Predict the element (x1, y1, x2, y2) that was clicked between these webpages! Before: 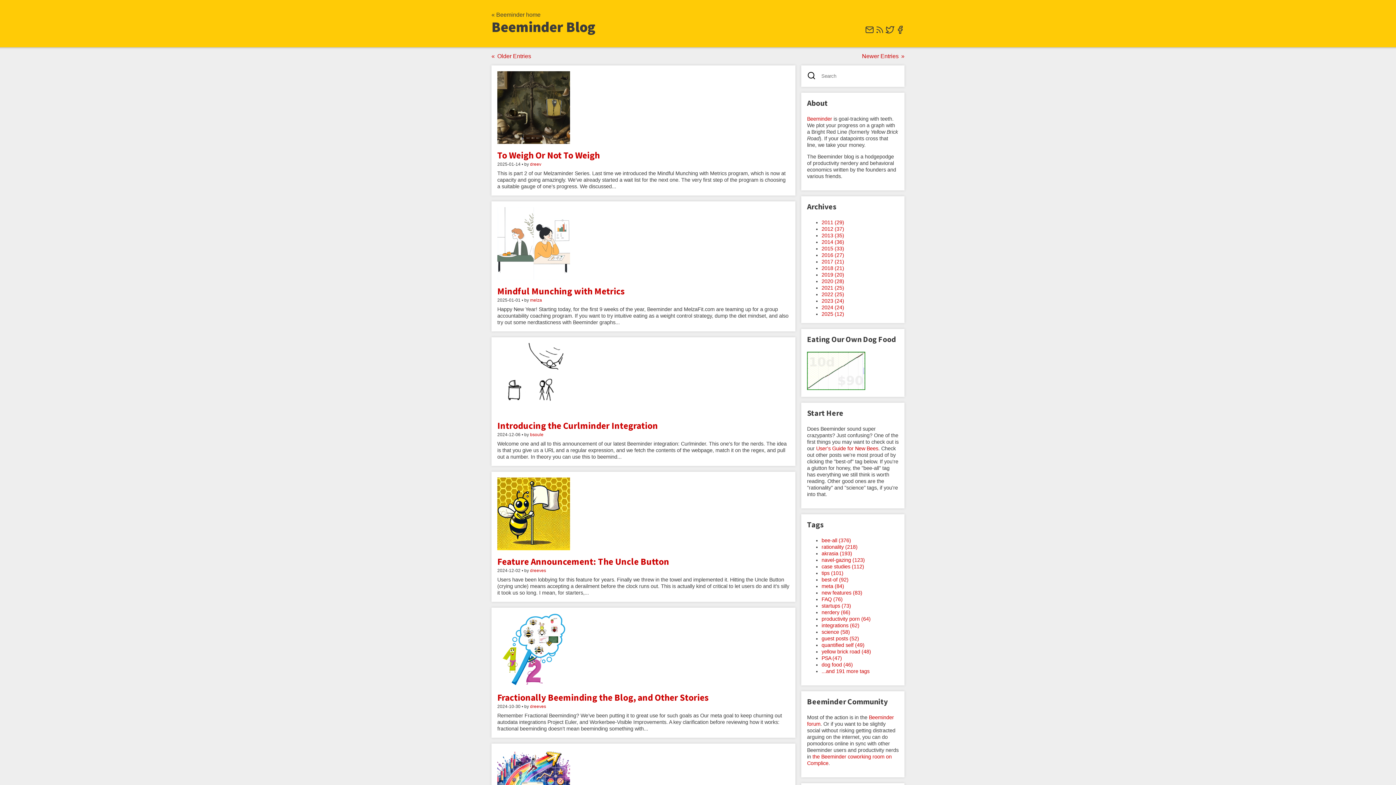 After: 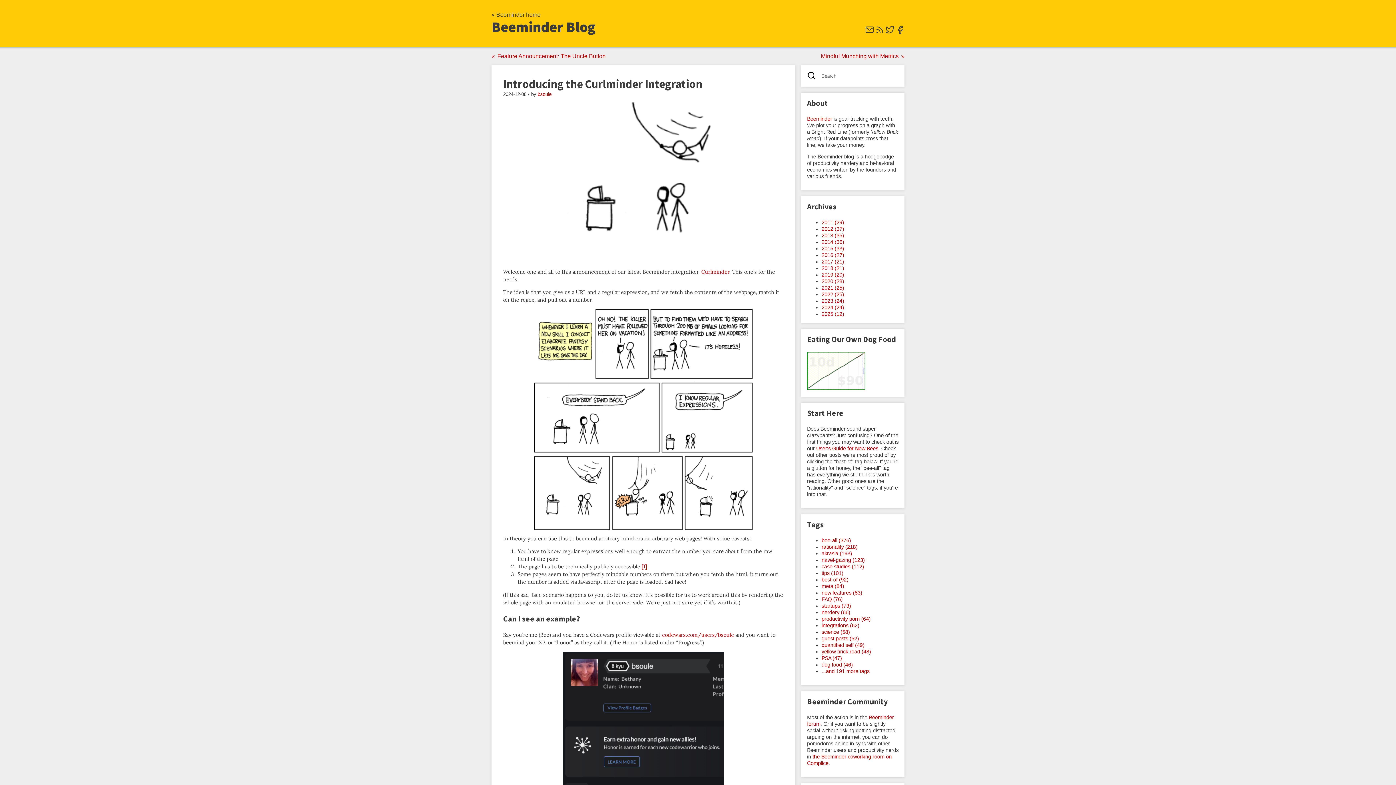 Action: bbox: (497, 343, 789, 414)